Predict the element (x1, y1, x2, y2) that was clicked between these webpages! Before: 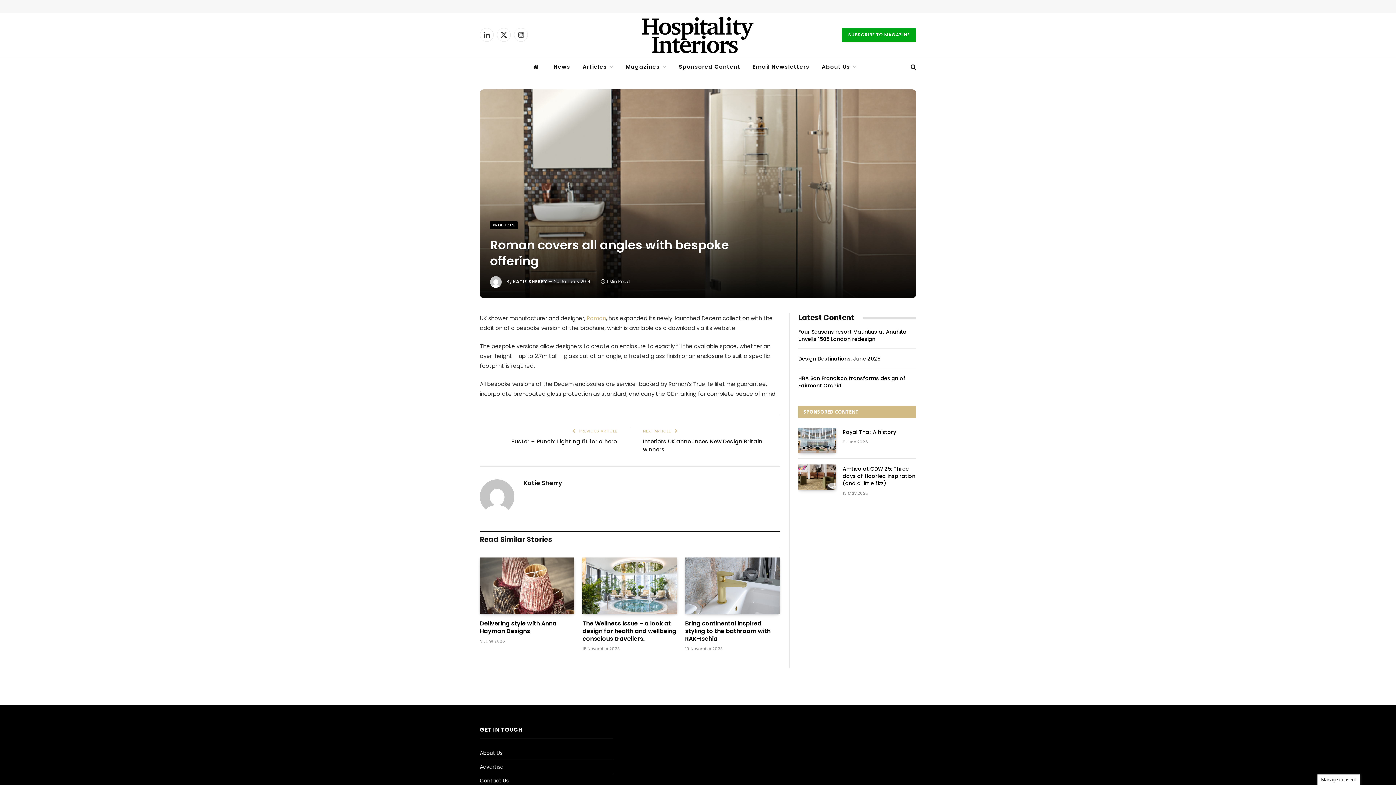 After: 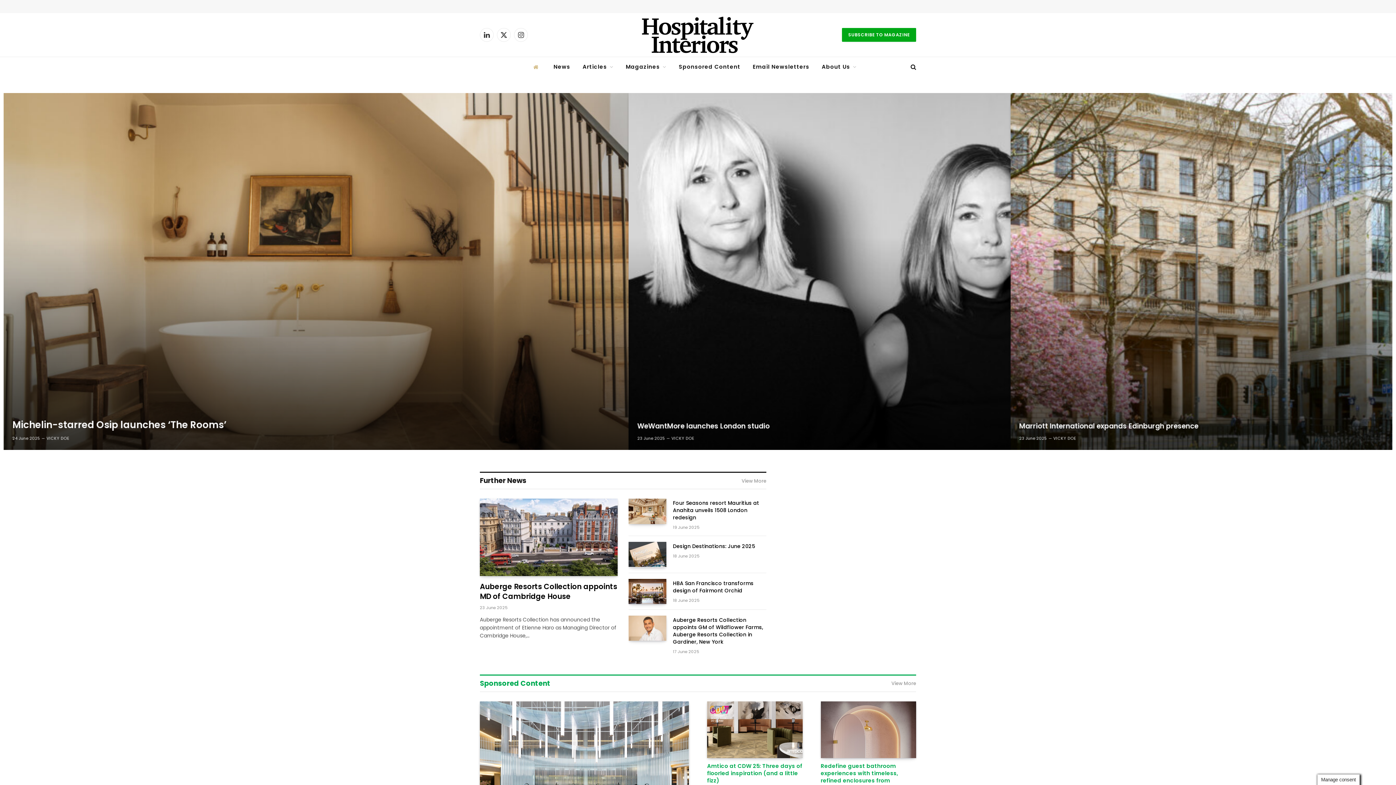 Action: bbox: (642, 13, 754, 56)